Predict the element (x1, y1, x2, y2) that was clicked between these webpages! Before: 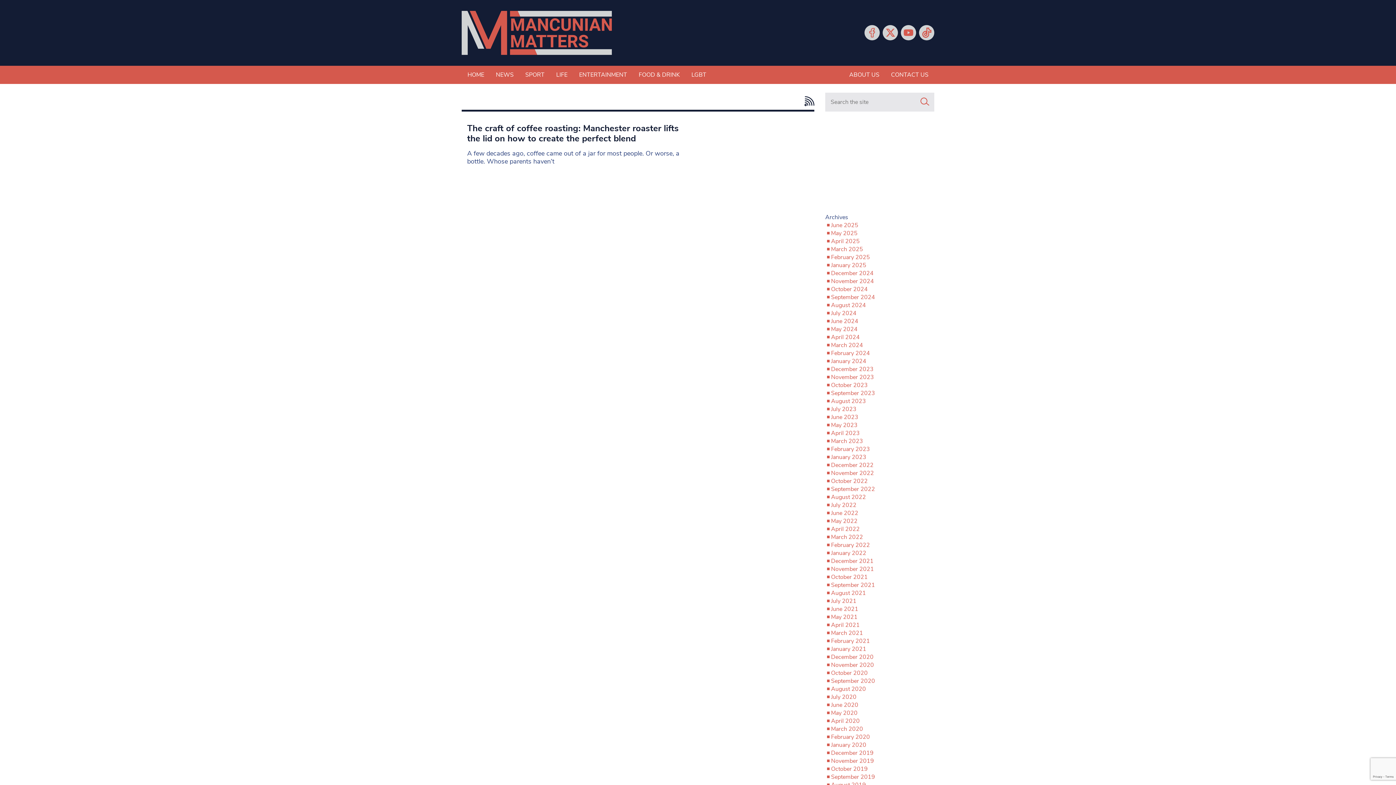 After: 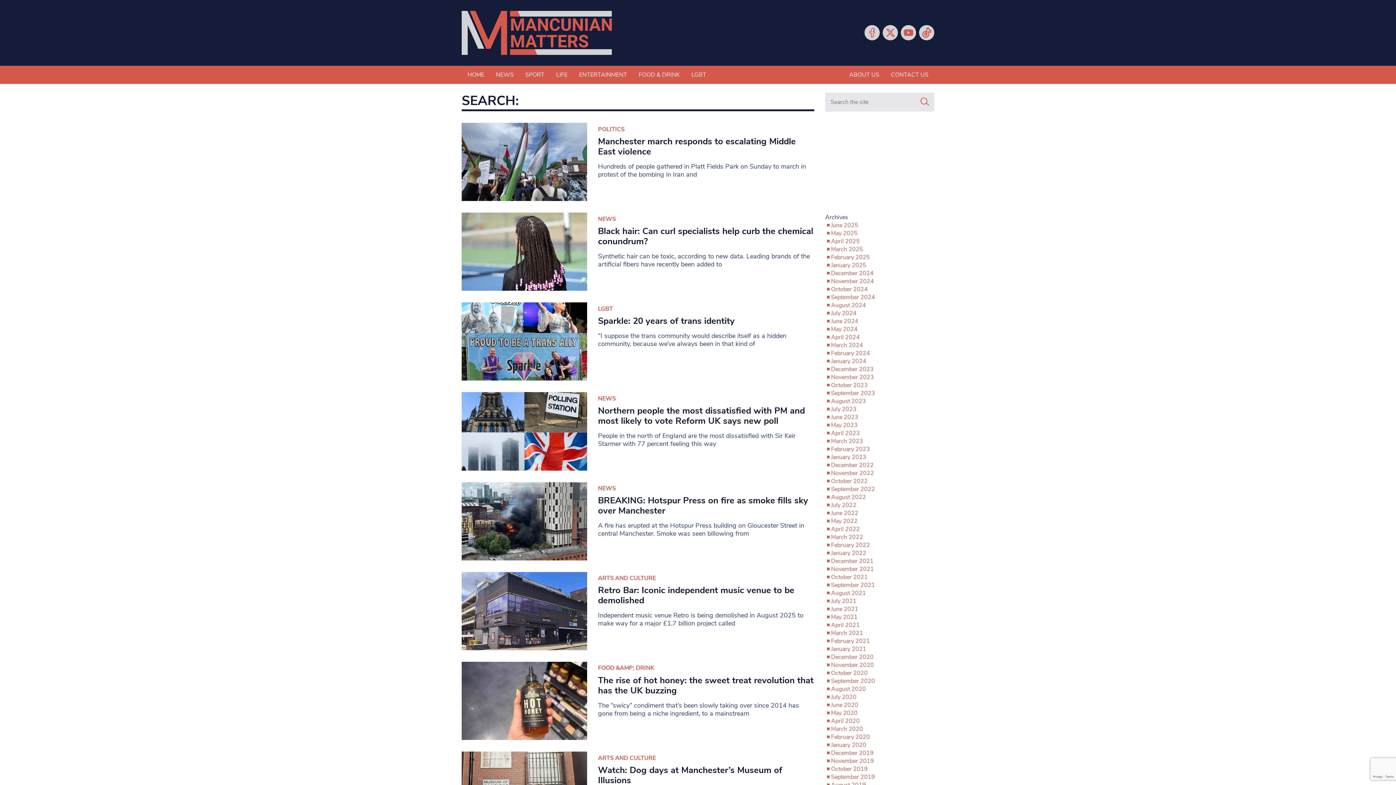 Action: label: Search bbox: (915, 92, 934, 111)